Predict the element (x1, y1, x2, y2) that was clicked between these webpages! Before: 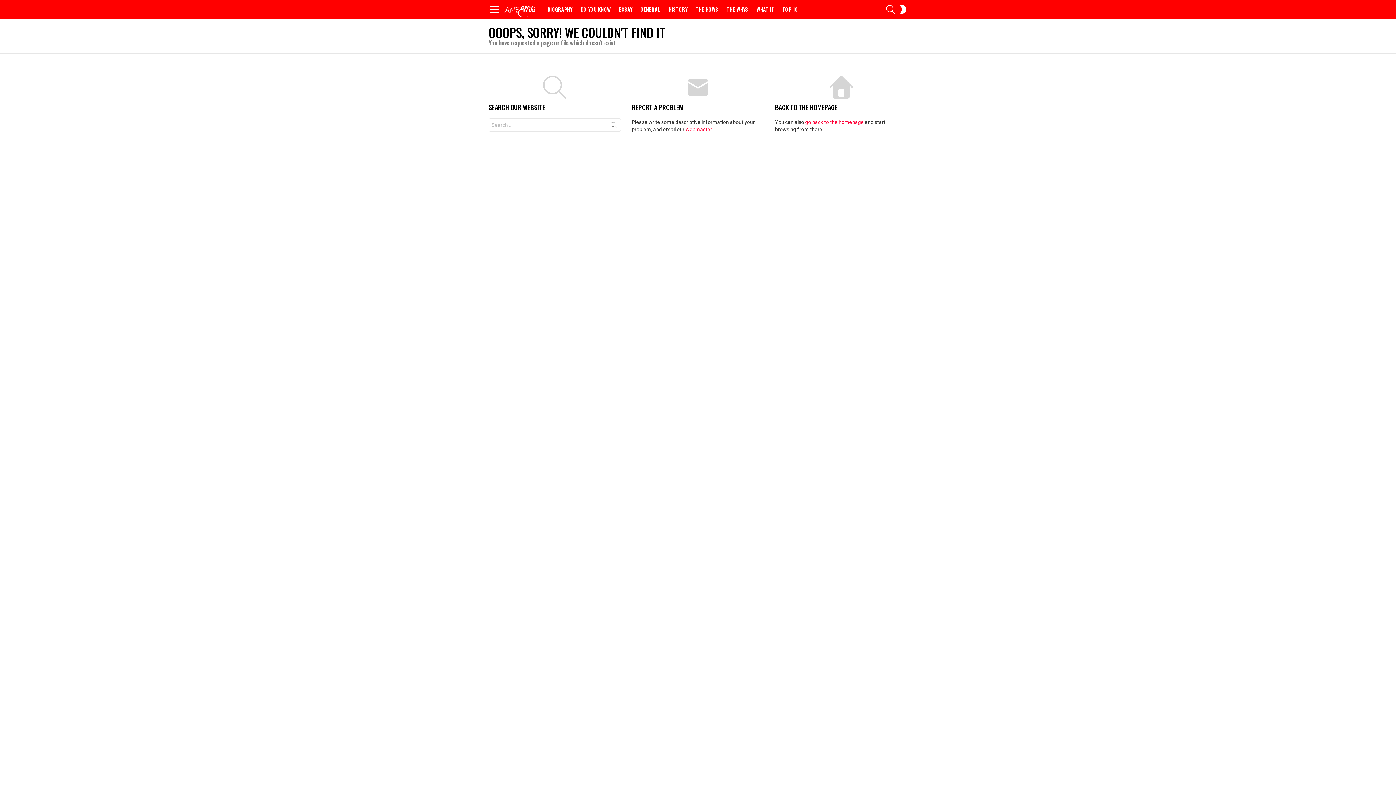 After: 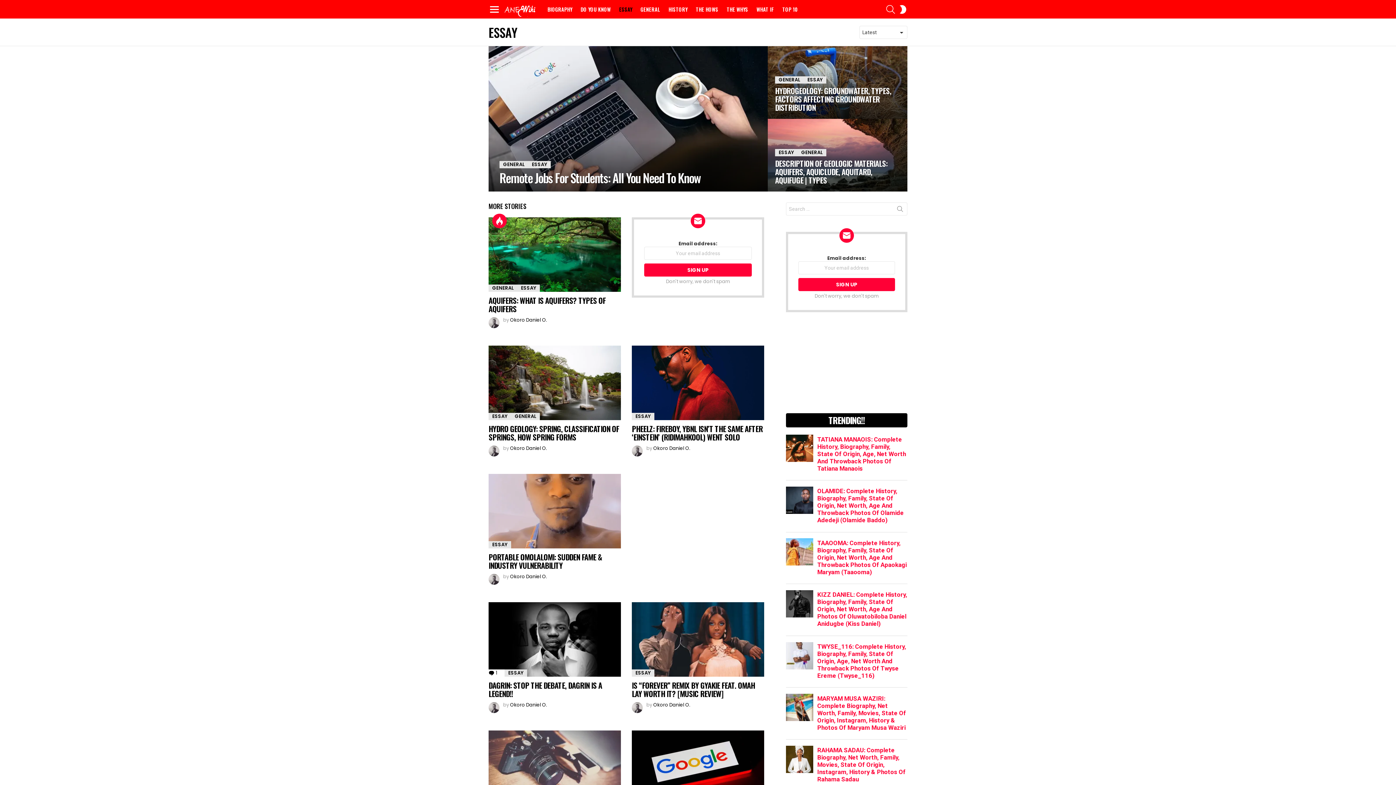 Action: label: ESSAY bbox: (615, 3, 636, 14)